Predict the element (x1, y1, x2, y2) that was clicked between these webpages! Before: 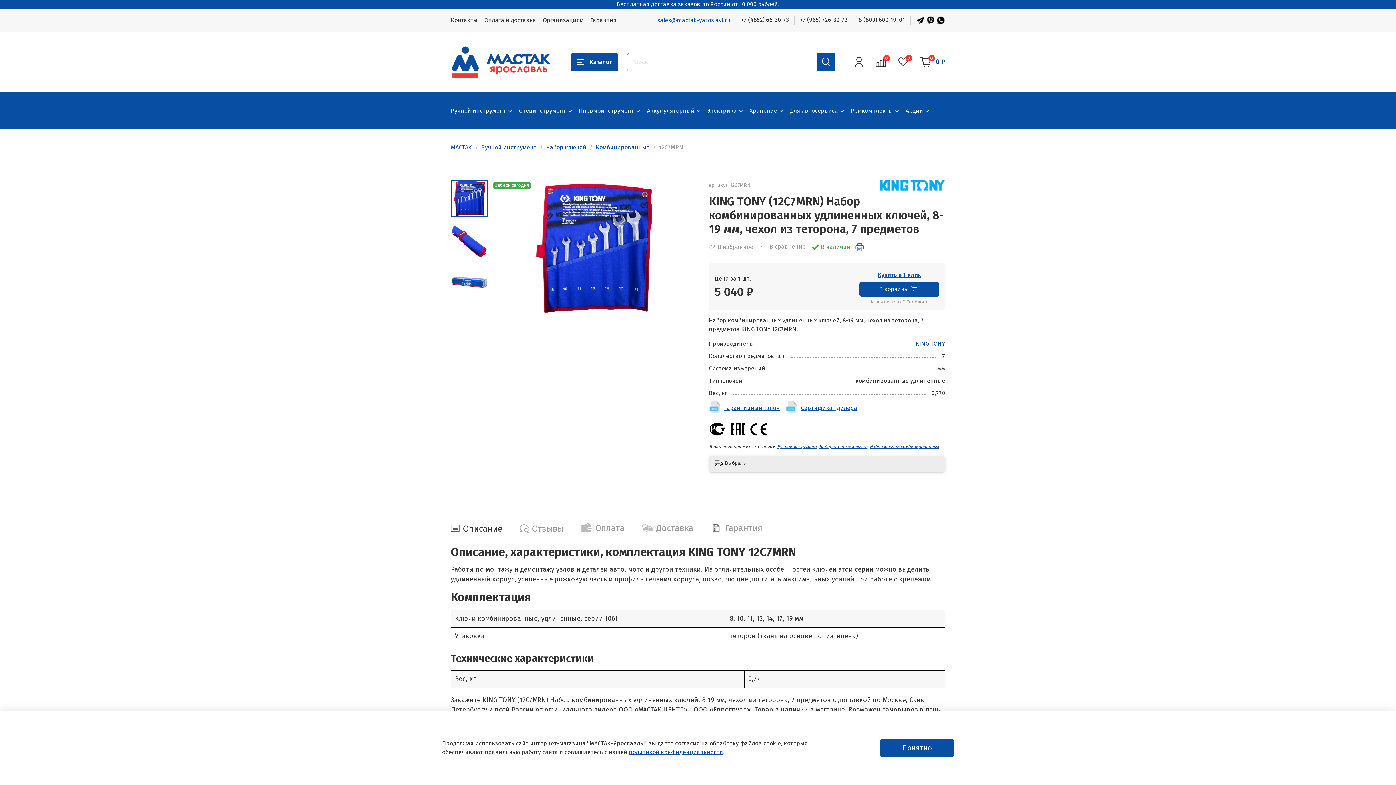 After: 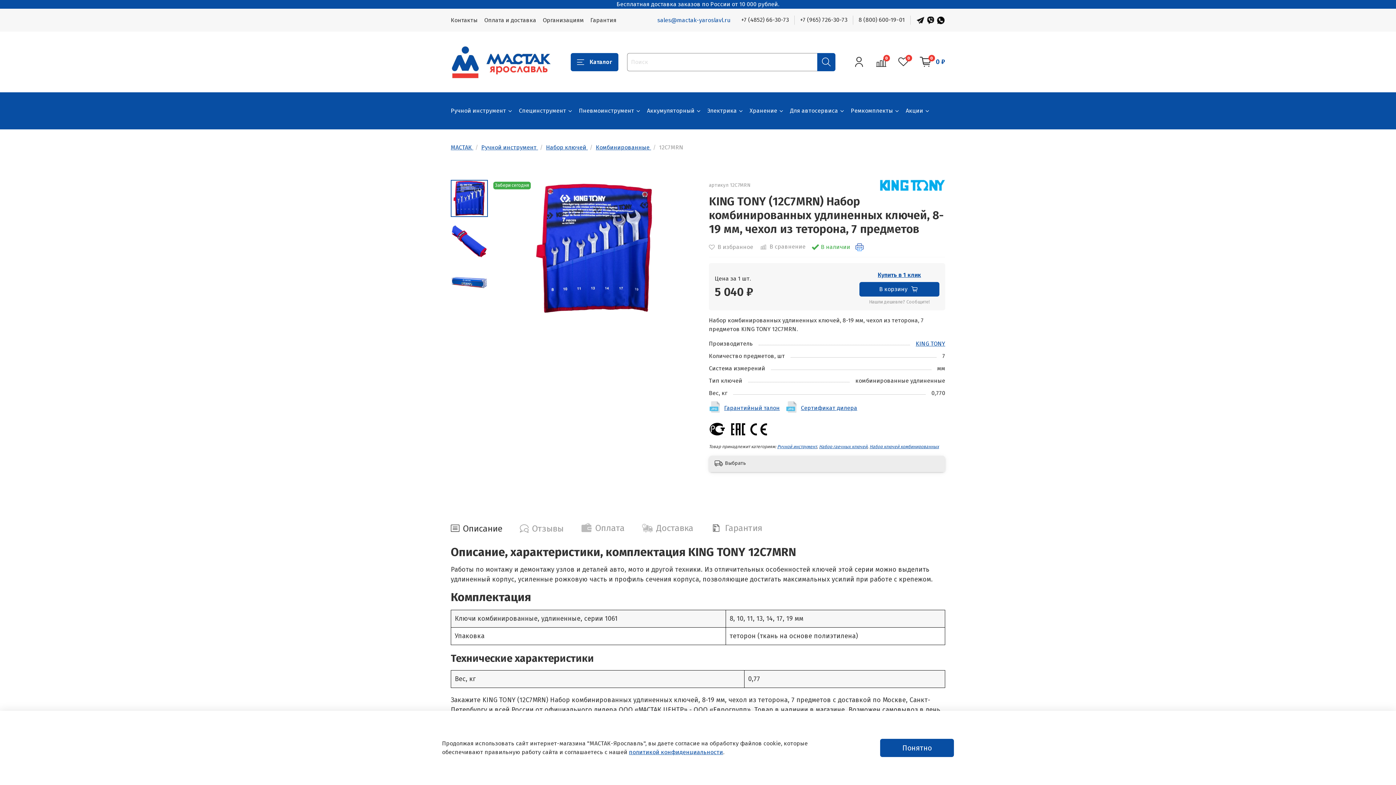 Action: bbox: (858, 16, 905, 23) label: 8 (800) 600-19-01